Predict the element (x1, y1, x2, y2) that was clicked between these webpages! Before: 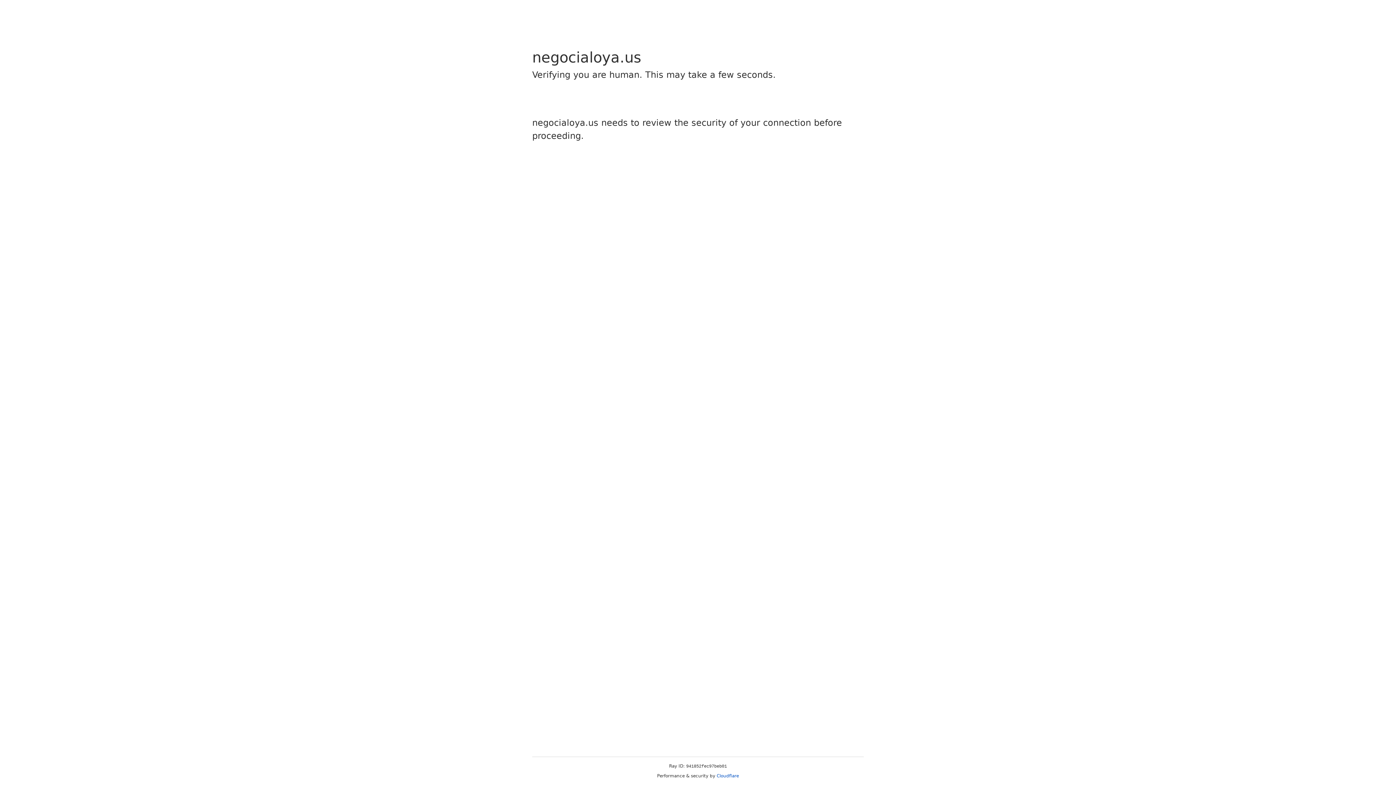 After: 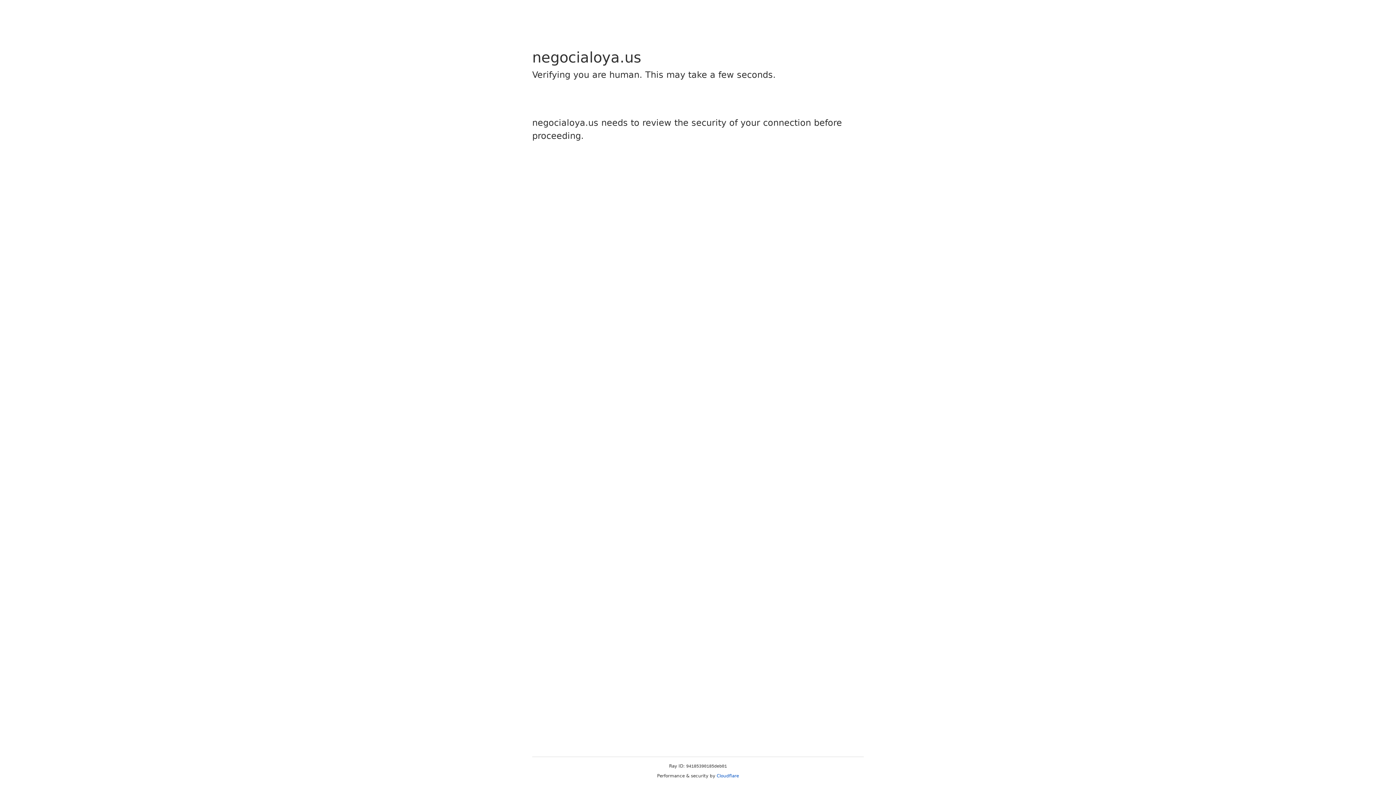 Action: bbox: (716, 773, 739, 778) label: Cloudflare